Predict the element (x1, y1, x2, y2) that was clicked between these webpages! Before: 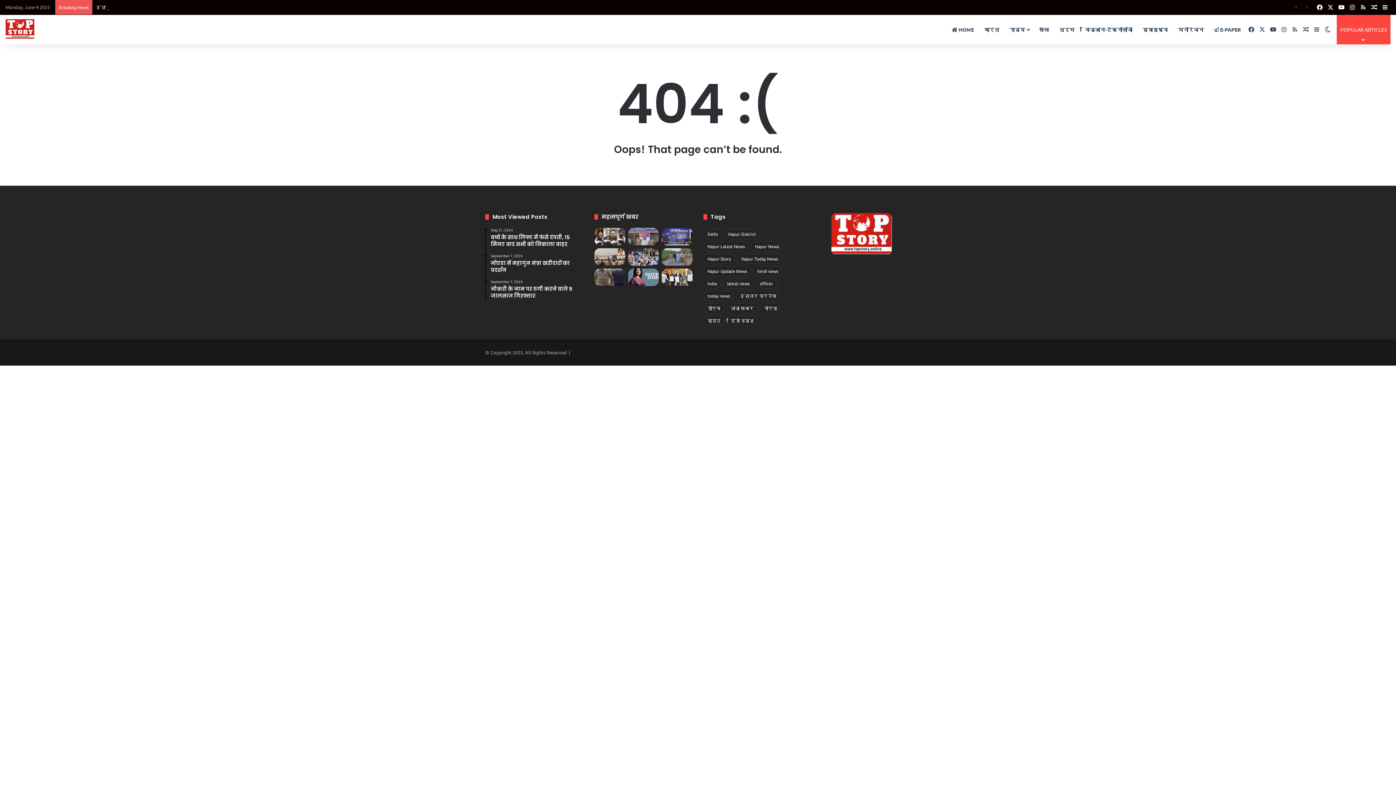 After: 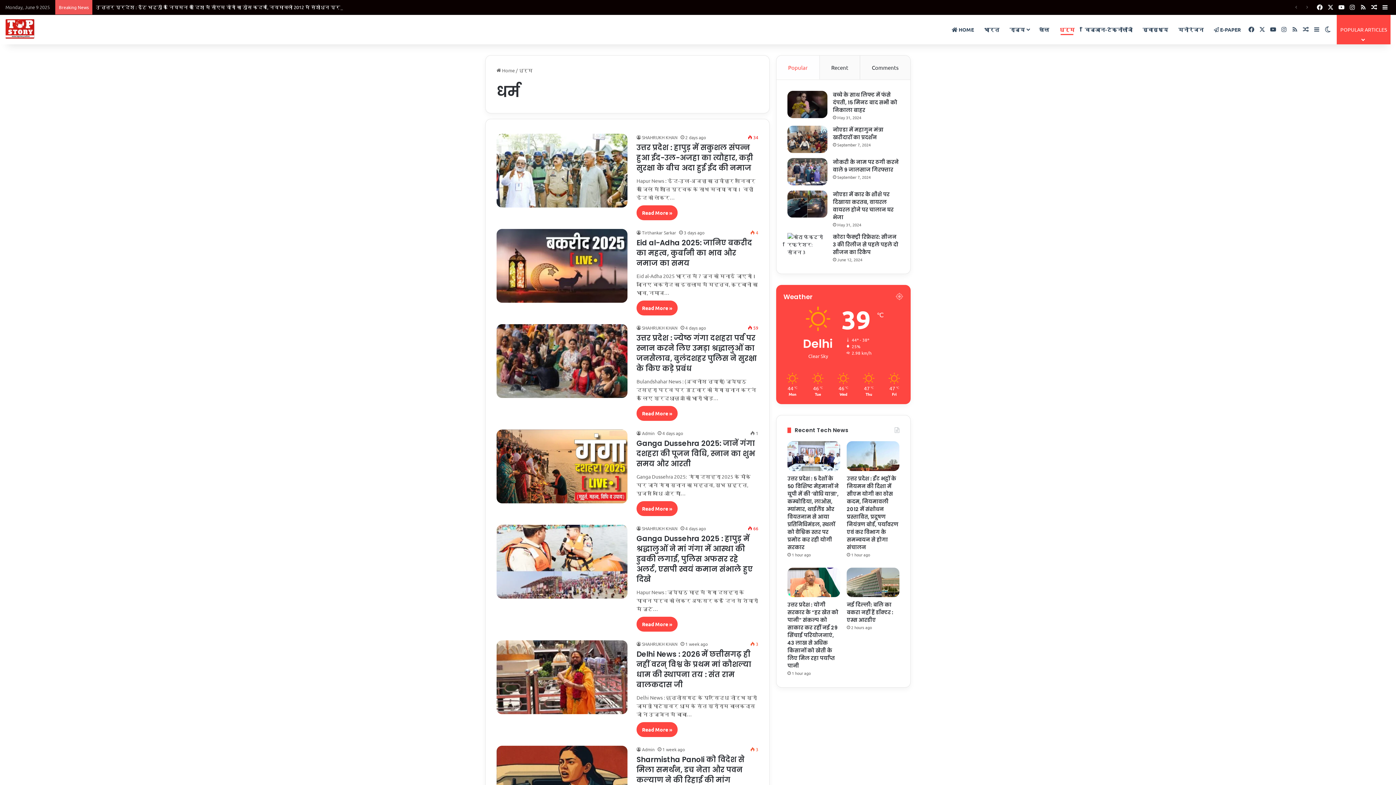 Action: label: धर्म bbox: (1054, 14, 1080, 44)